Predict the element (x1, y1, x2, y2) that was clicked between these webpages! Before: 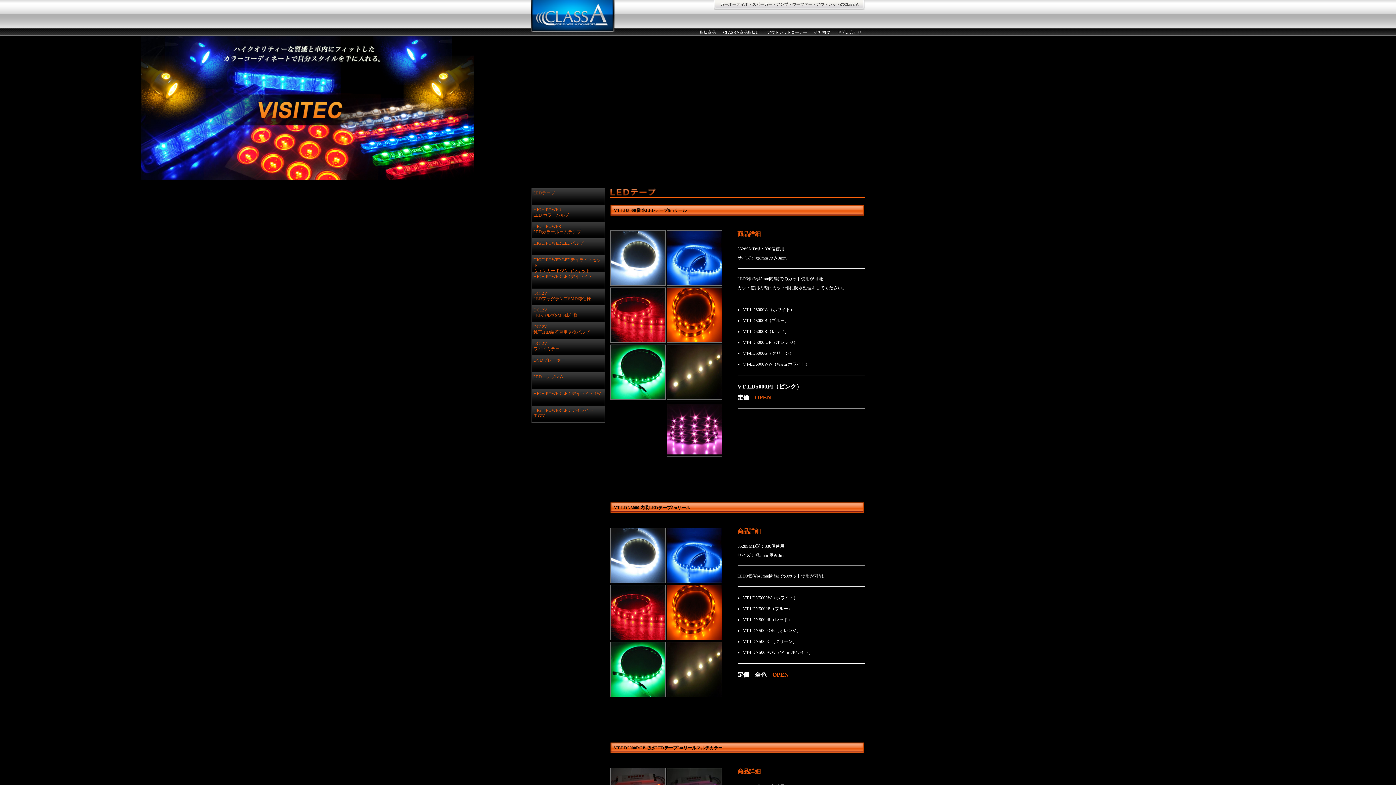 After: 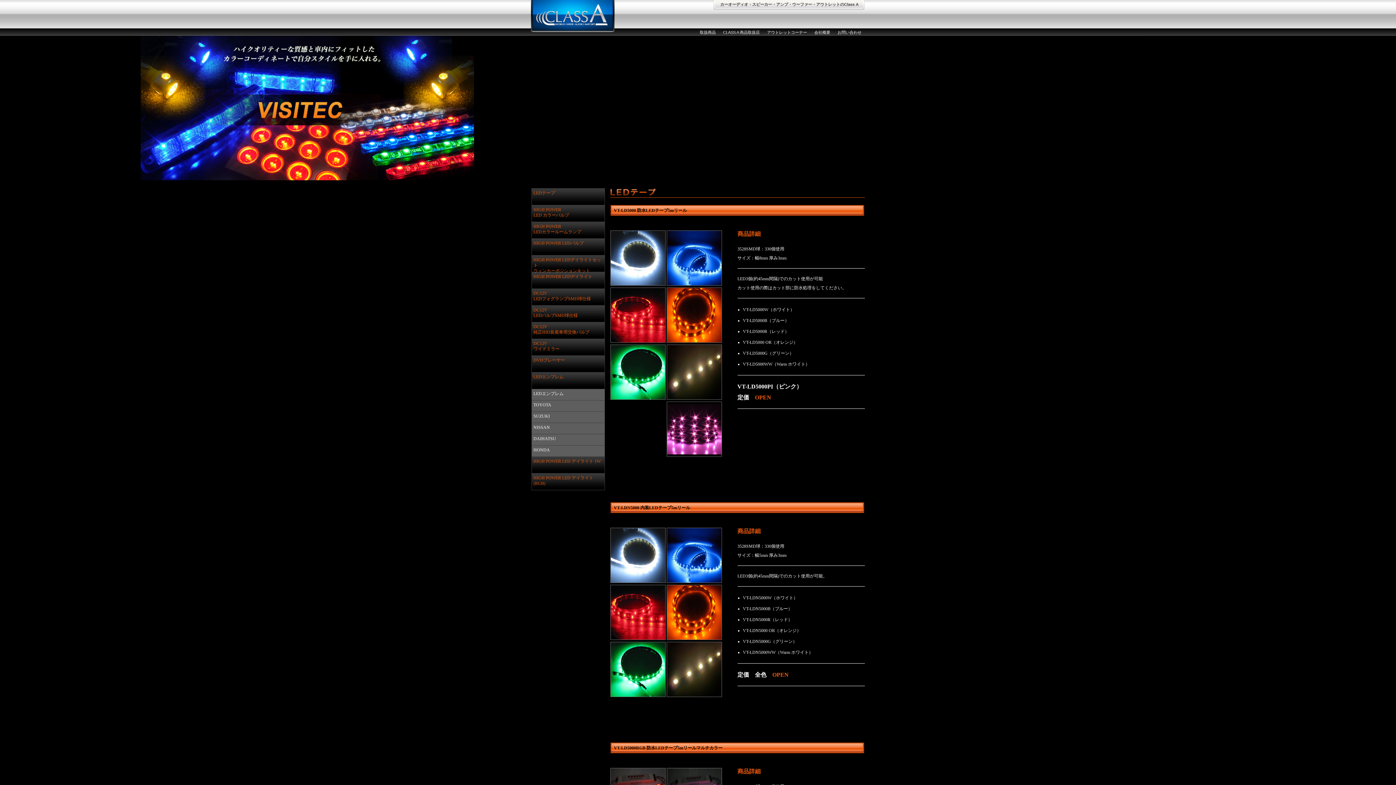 Action: bbox: (531, 372, 604, 389) label: LEDエンブレム